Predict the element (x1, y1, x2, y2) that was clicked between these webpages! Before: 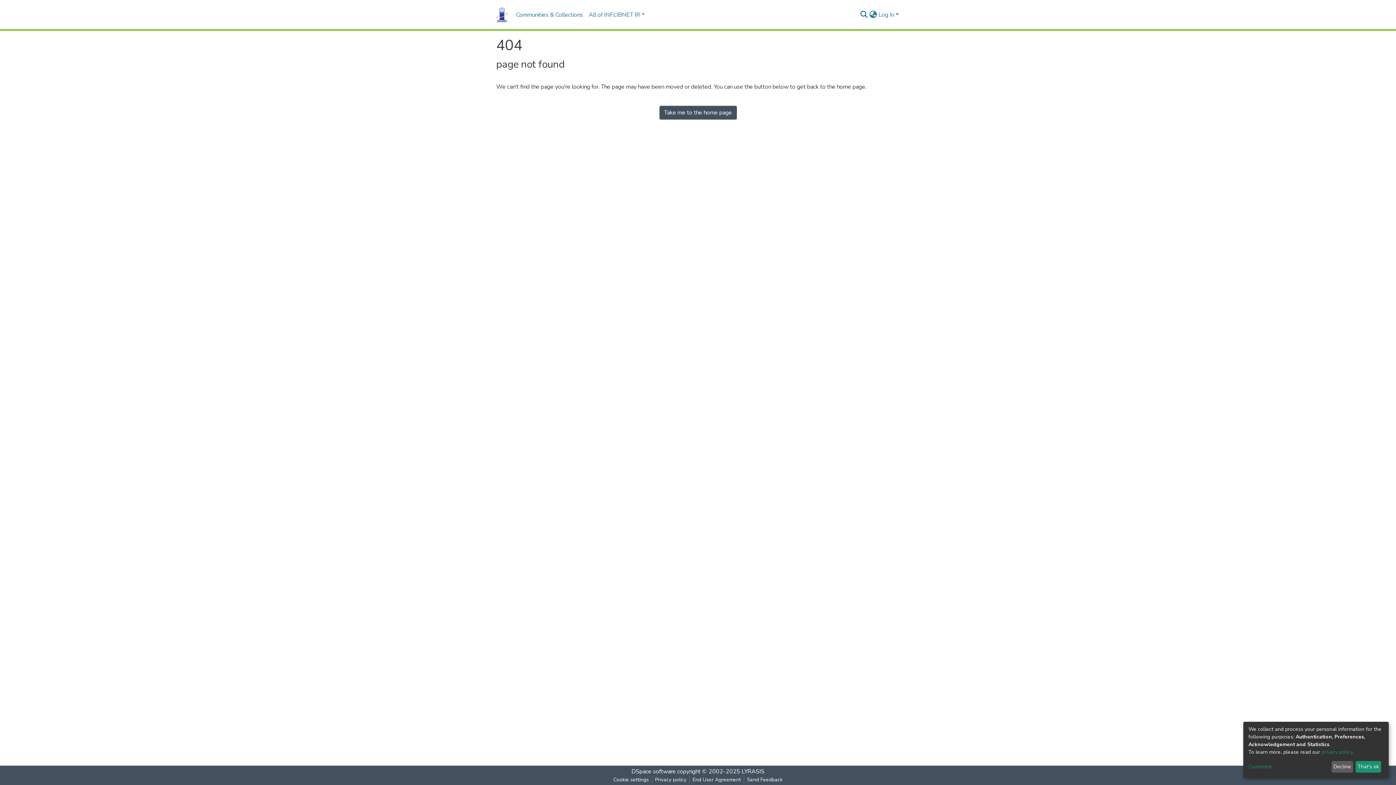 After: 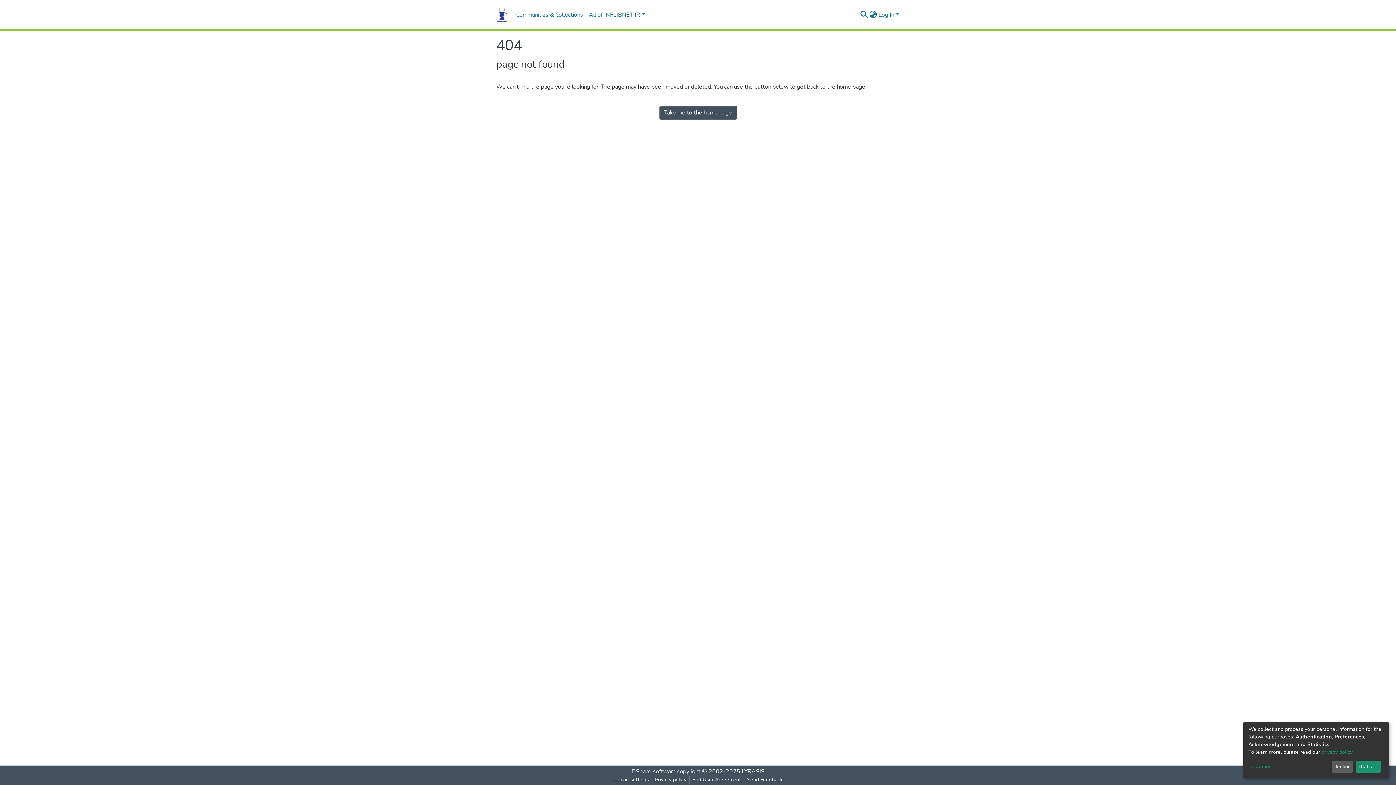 Action: label: Cookie settings bbox: (631, 776, 672, 784)